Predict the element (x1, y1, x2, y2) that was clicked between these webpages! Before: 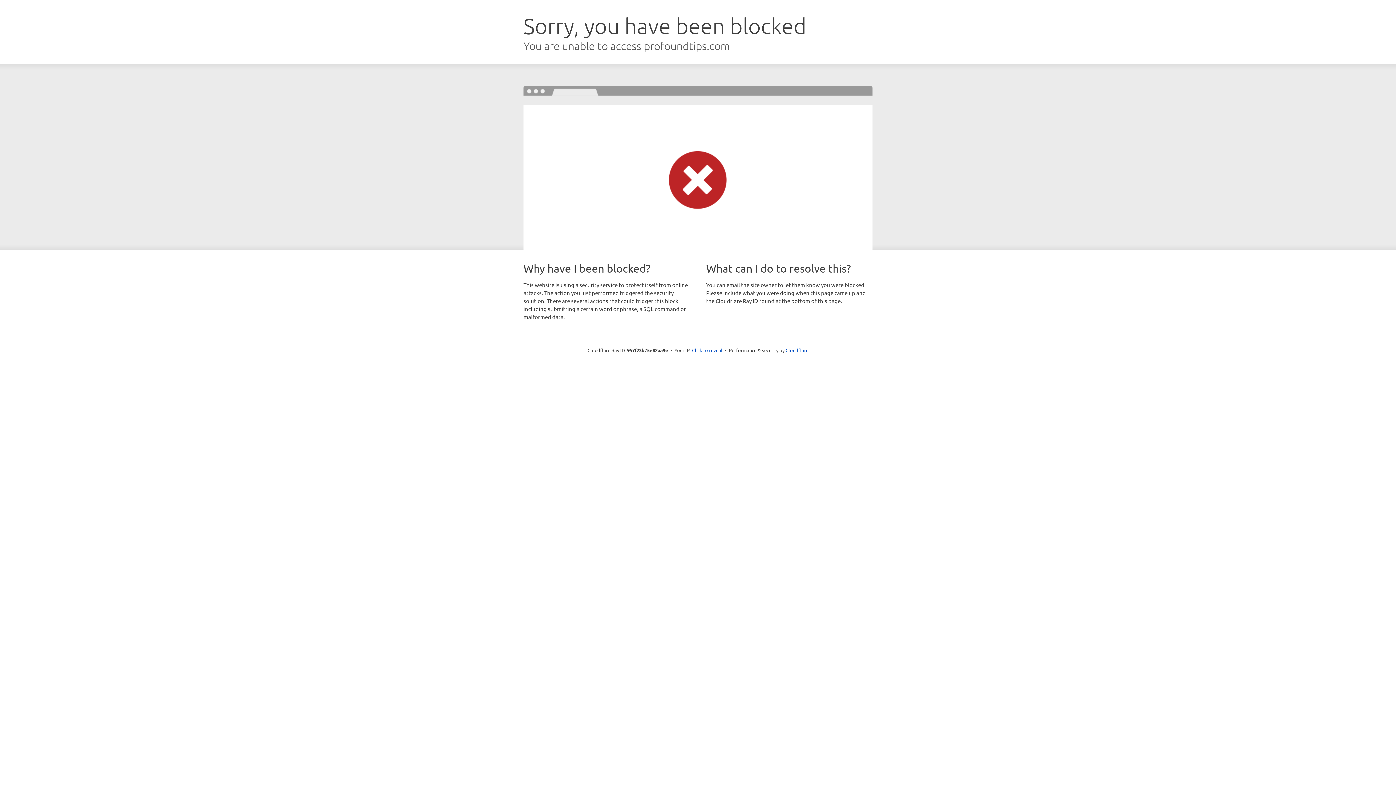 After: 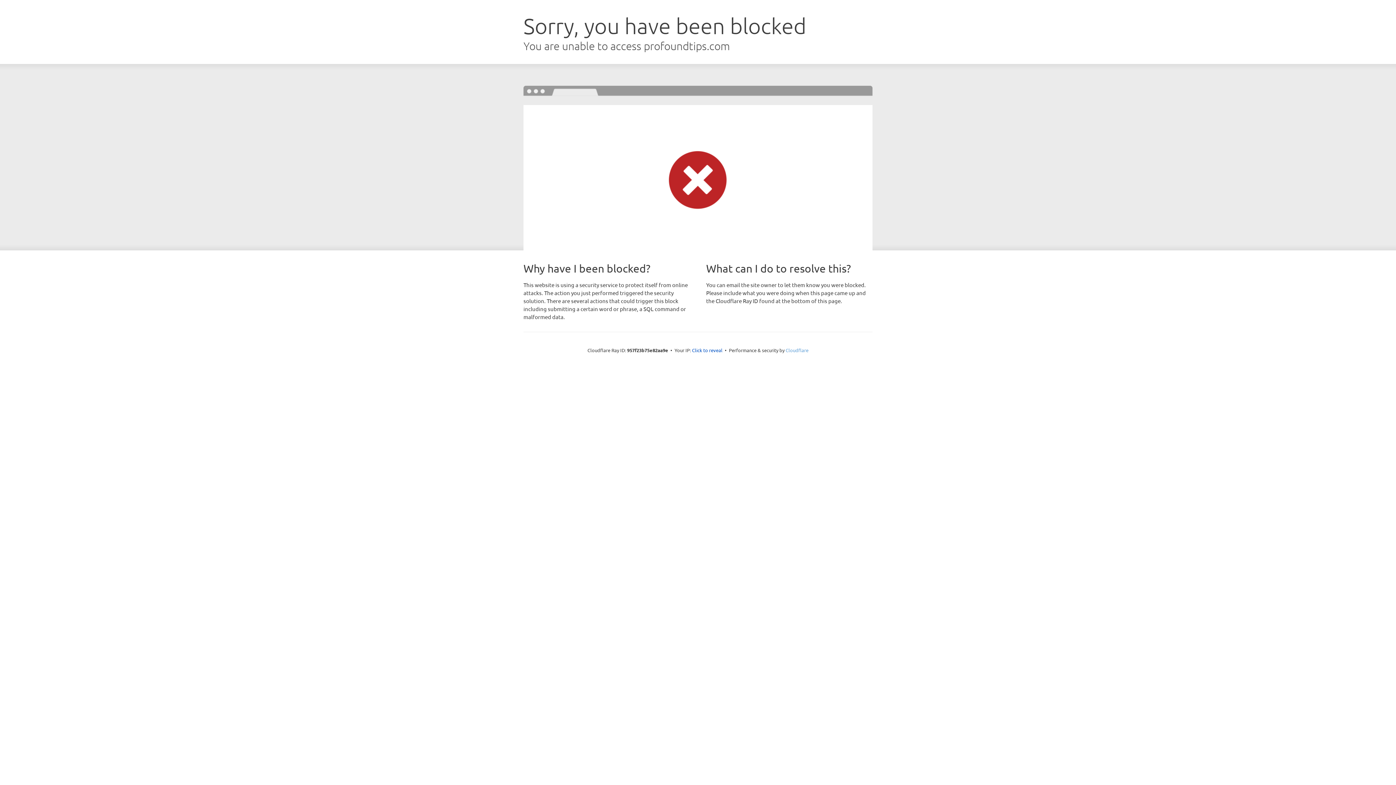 Action: label: Cloudflare bbox: (785, 347, 808, 353)